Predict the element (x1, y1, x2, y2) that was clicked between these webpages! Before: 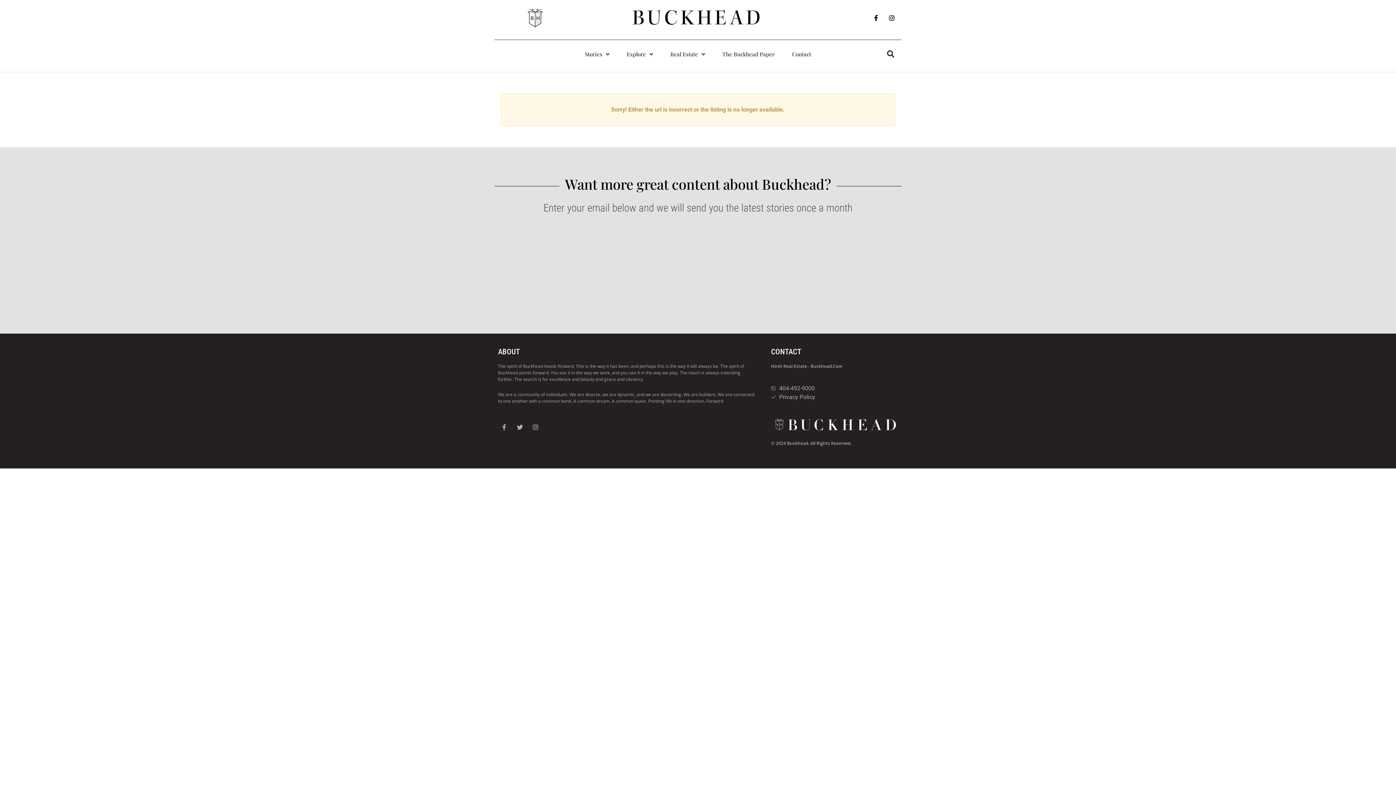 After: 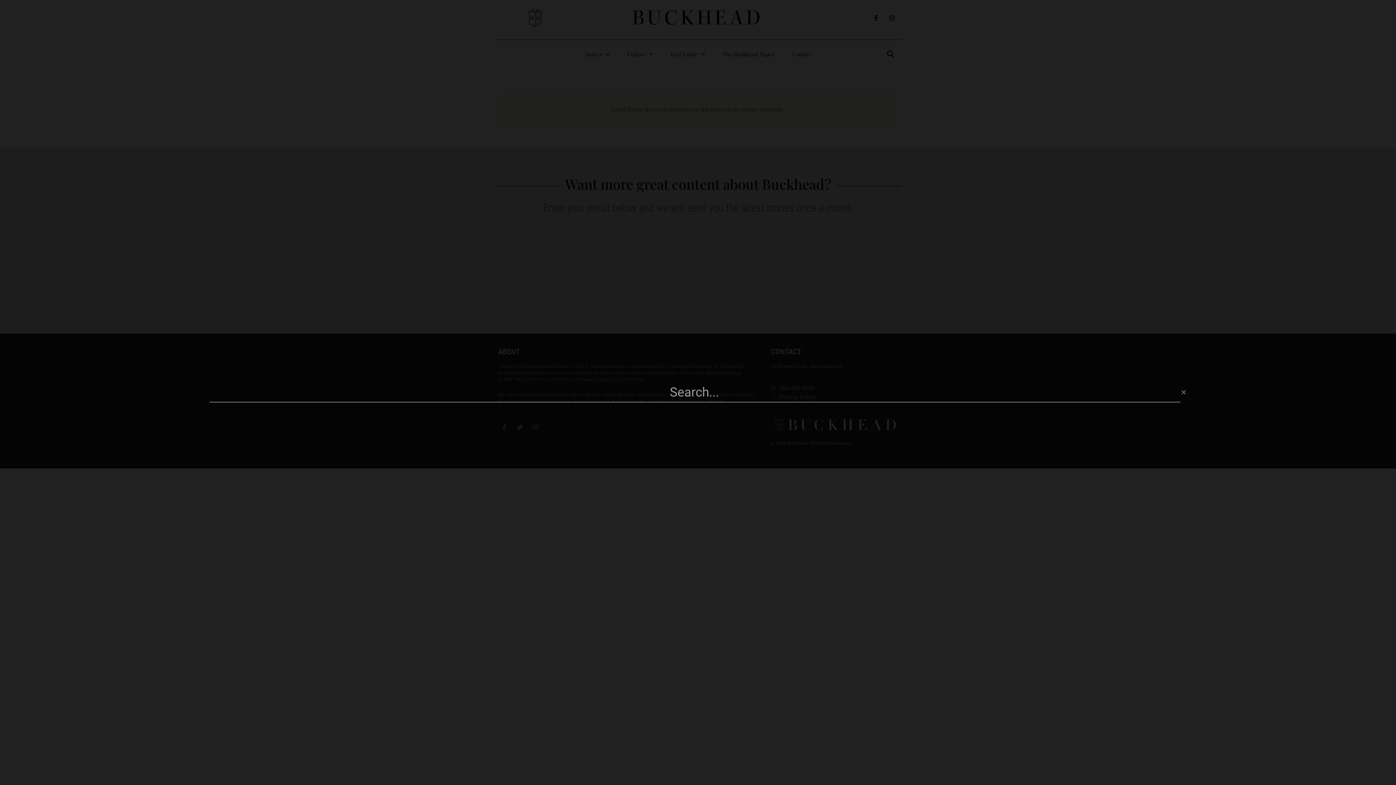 Action: label: Search bbox: (883, 46, 898, 61)